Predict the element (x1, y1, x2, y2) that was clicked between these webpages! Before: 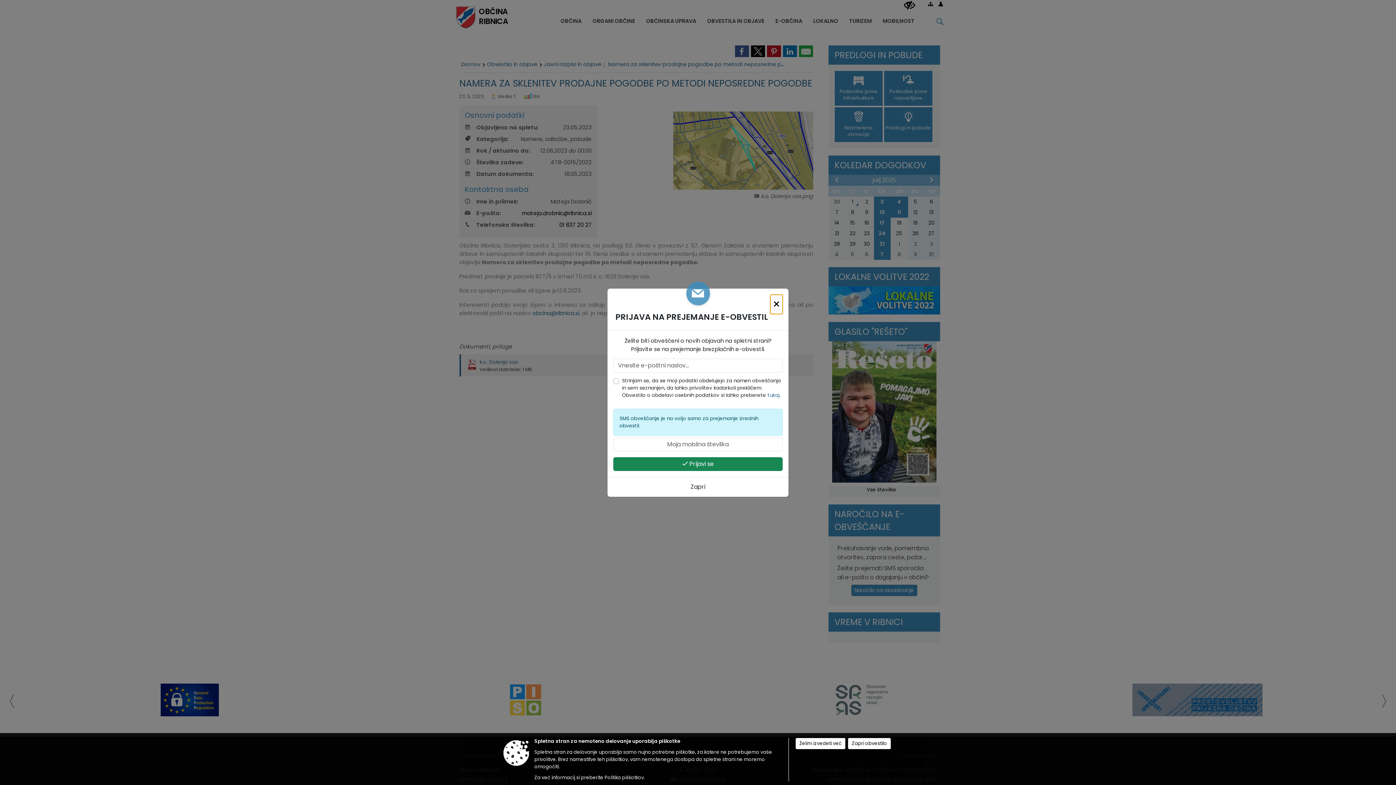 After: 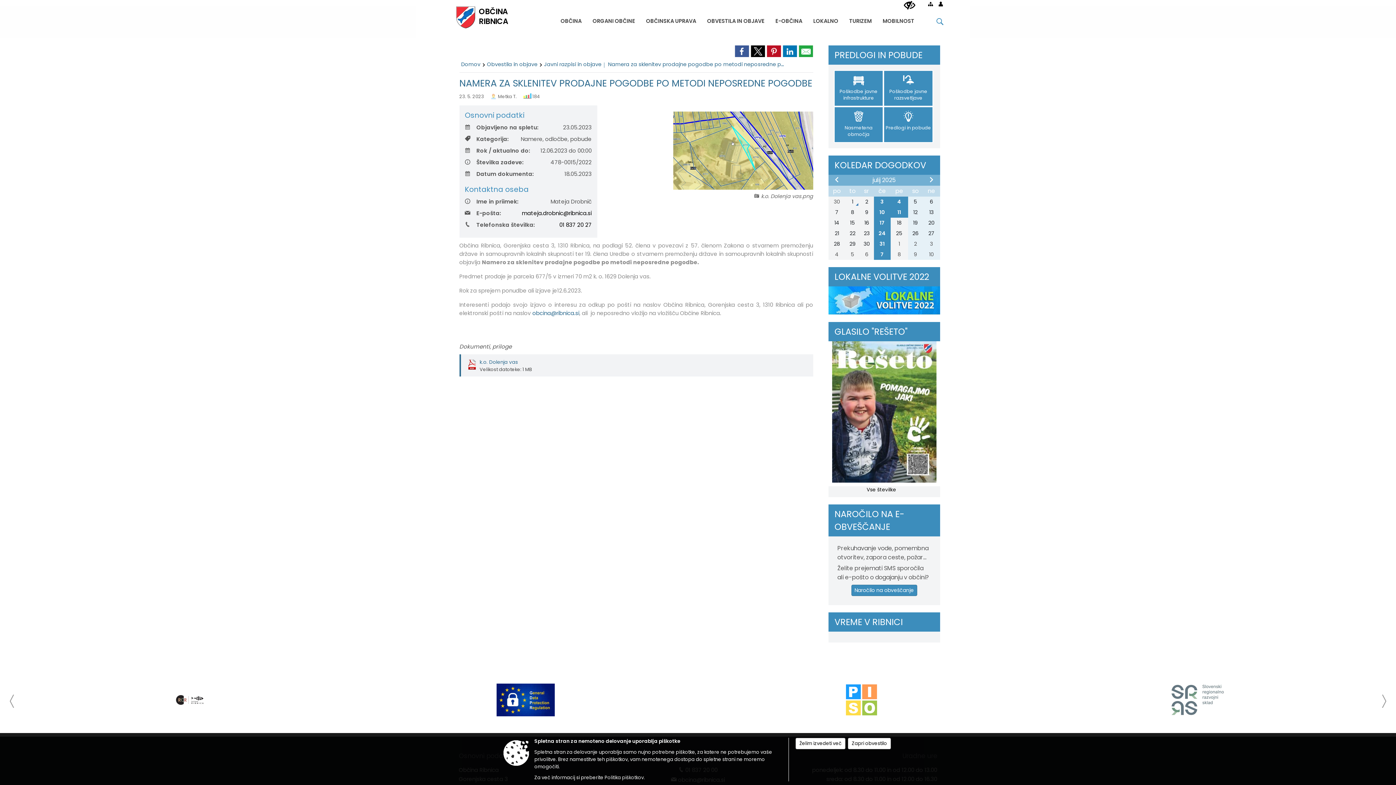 Action: label: × bbox: (770, 294, 782, 314)